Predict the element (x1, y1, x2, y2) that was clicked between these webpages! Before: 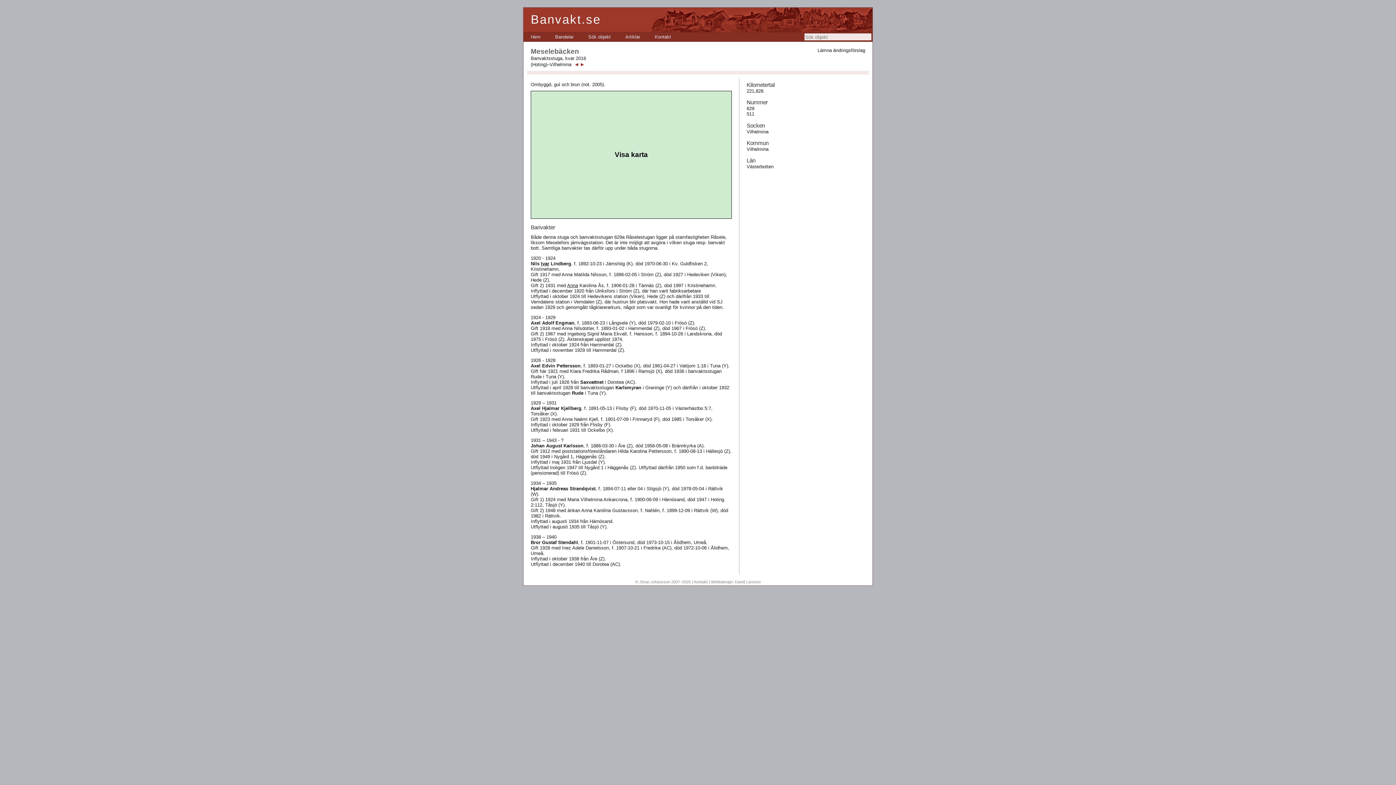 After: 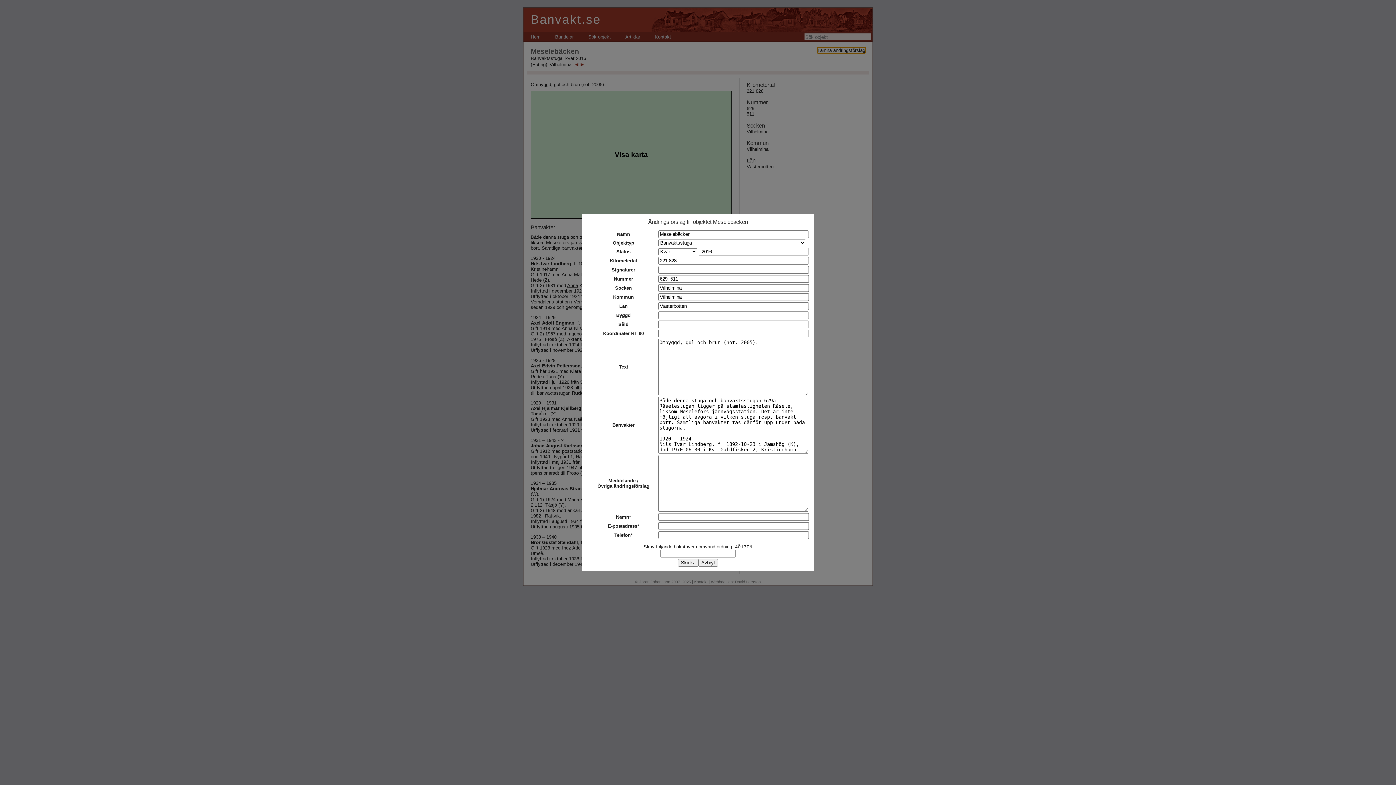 Action: bbox: (817, 47, 865, 53) label: Lämna ändringsförslag